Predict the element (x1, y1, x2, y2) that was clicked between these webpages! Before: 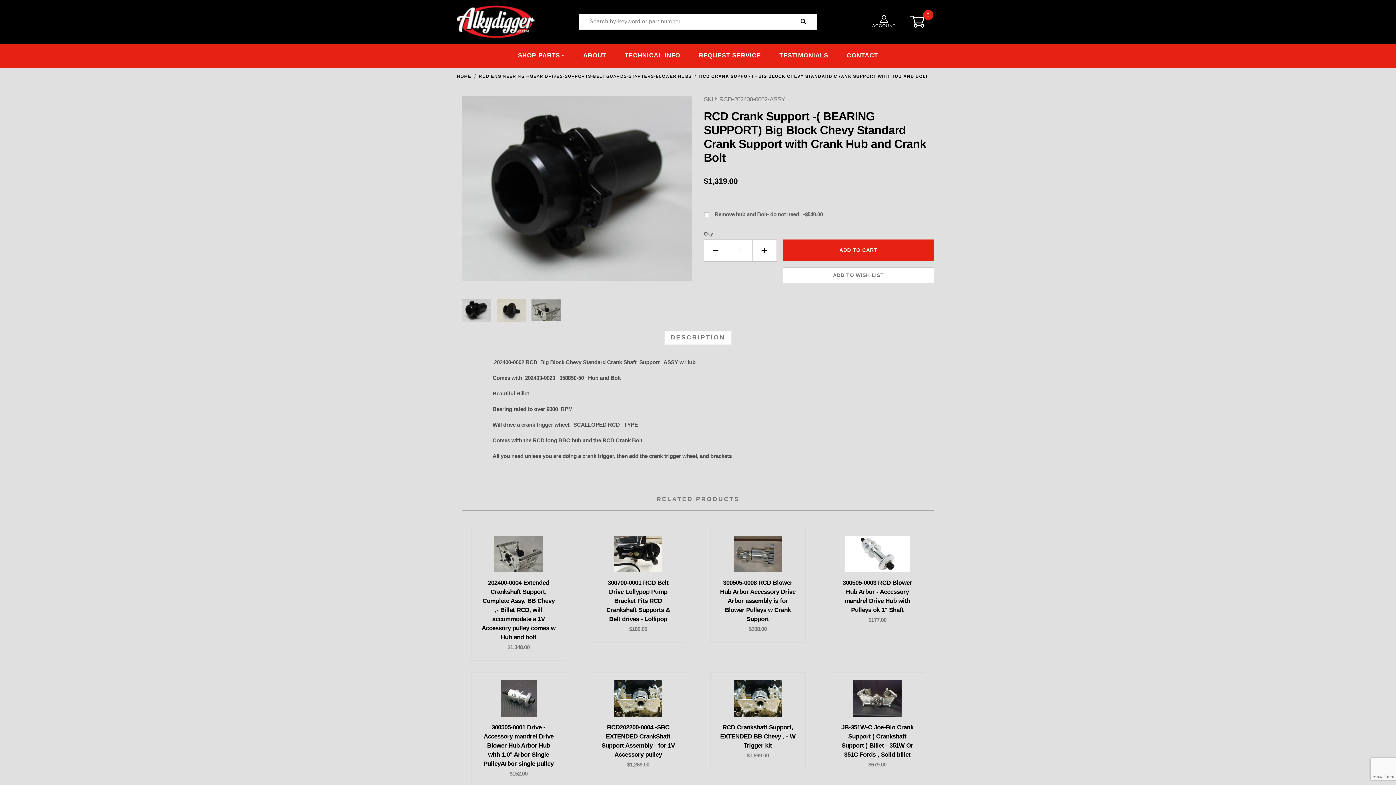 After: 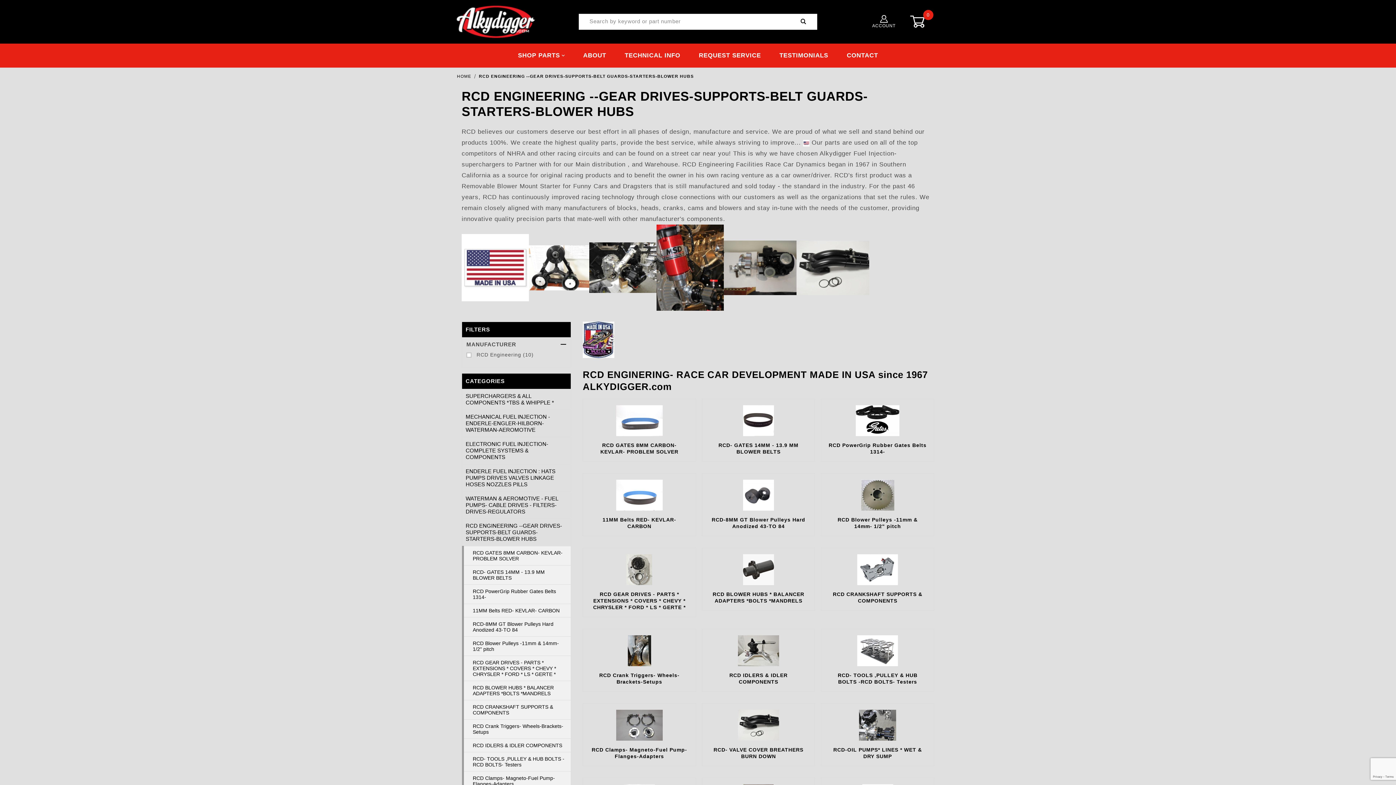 Action: label: RCD ENGINEERING --GEAR DRIVES-SUPPORTS-BELT GUARDS-STARTERS-BLOWER HUBS  bbox: (478, 73, 693, 78)